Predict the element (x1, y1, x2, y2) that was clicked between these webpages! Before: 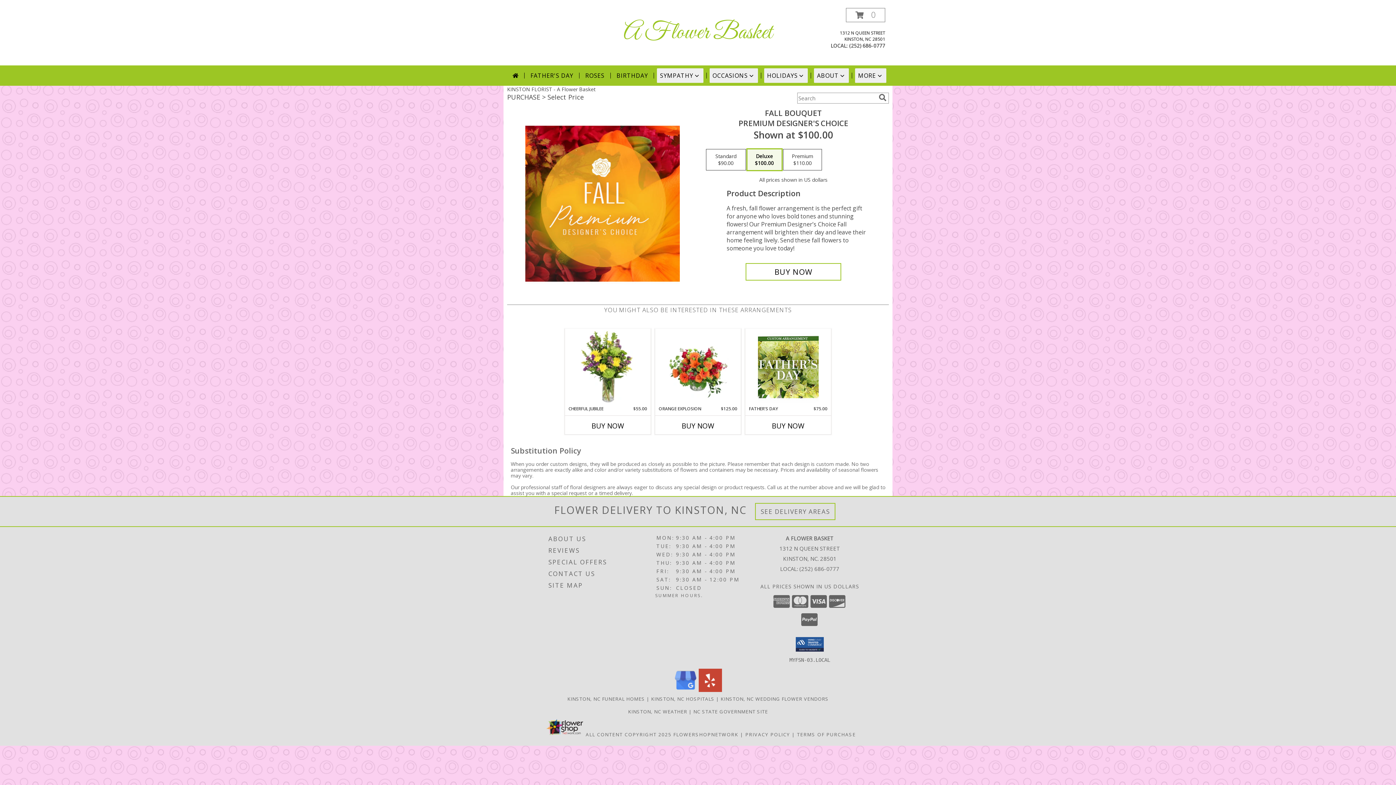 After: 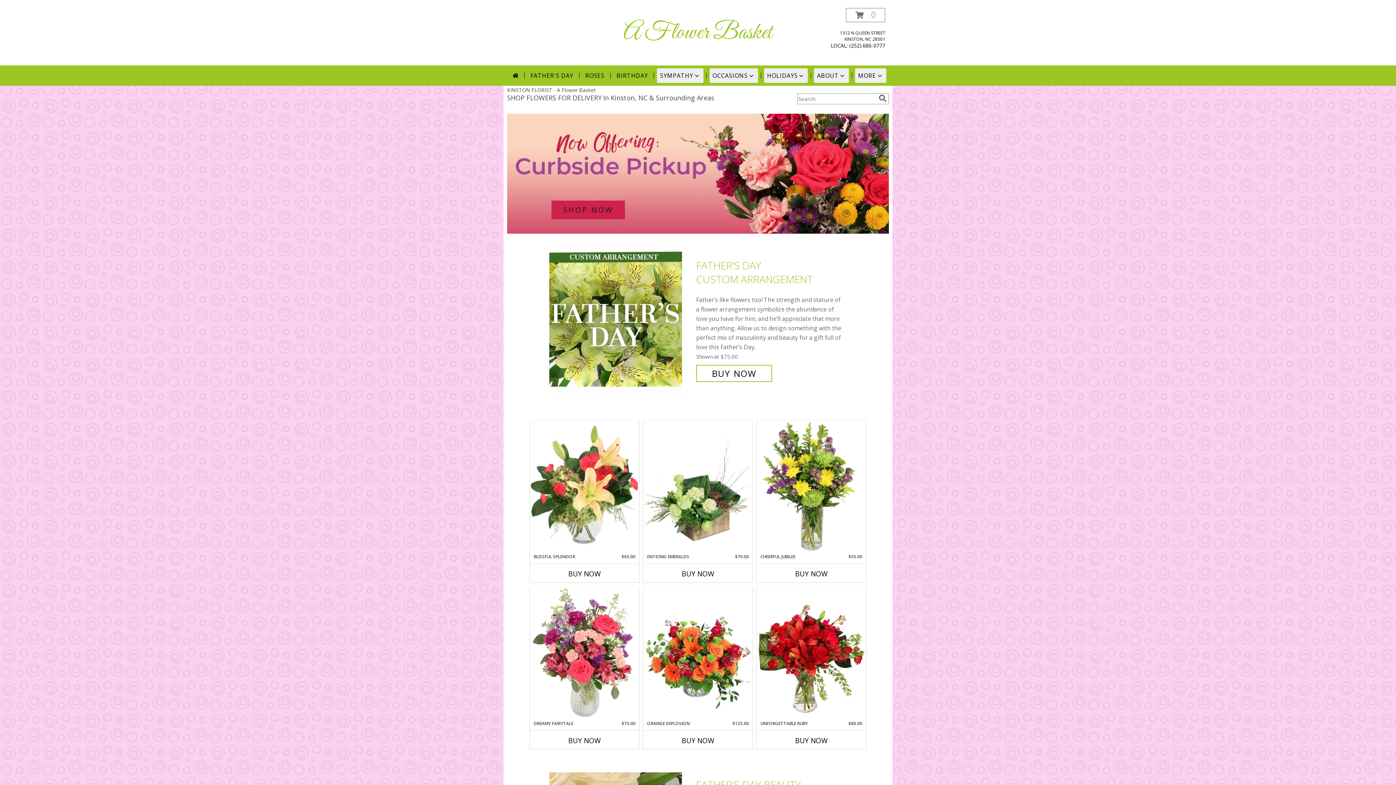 Action: bbox: (509, 68, 521, 82)